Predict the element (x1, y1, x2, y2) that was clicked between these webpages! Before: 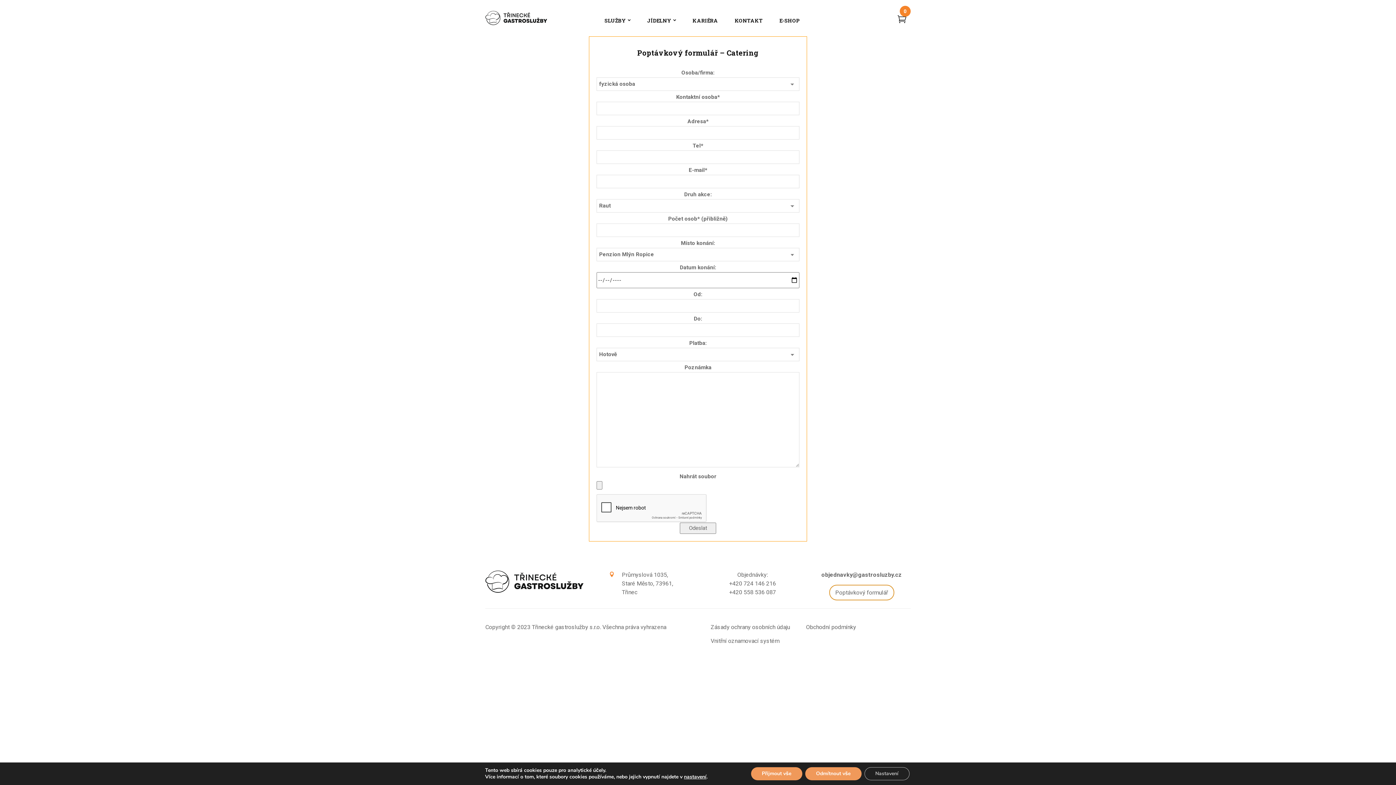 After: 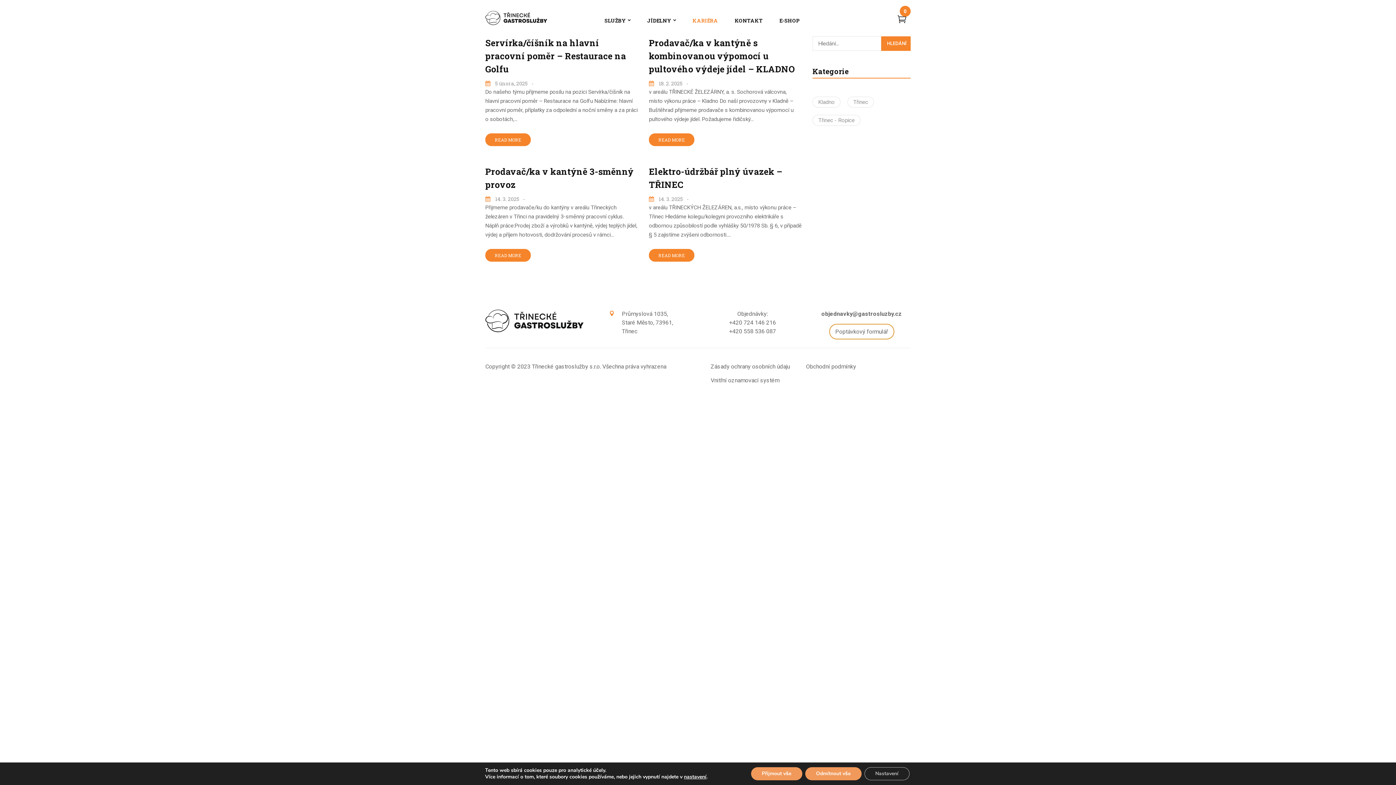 Action: bbox: (692, 16, 718, 24) label: KARIÉRA